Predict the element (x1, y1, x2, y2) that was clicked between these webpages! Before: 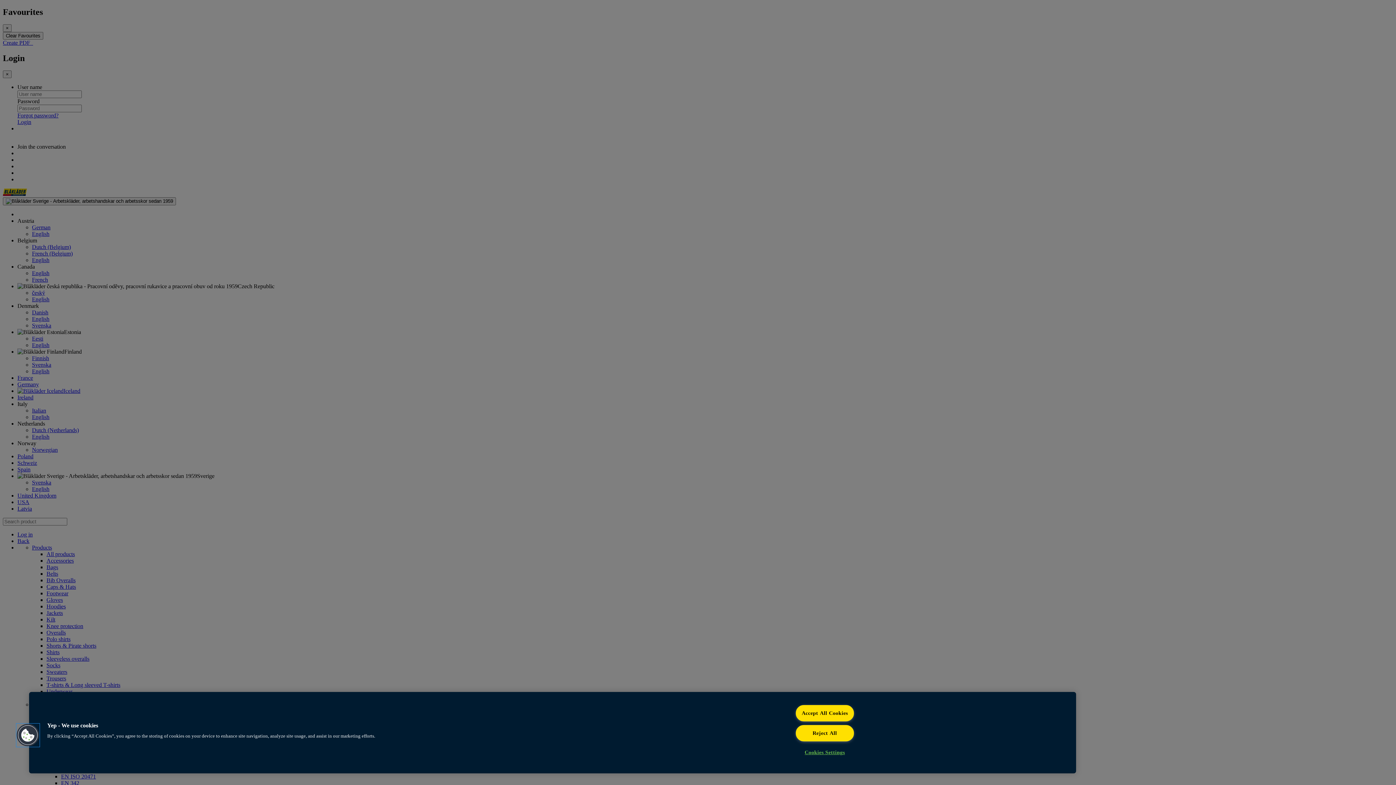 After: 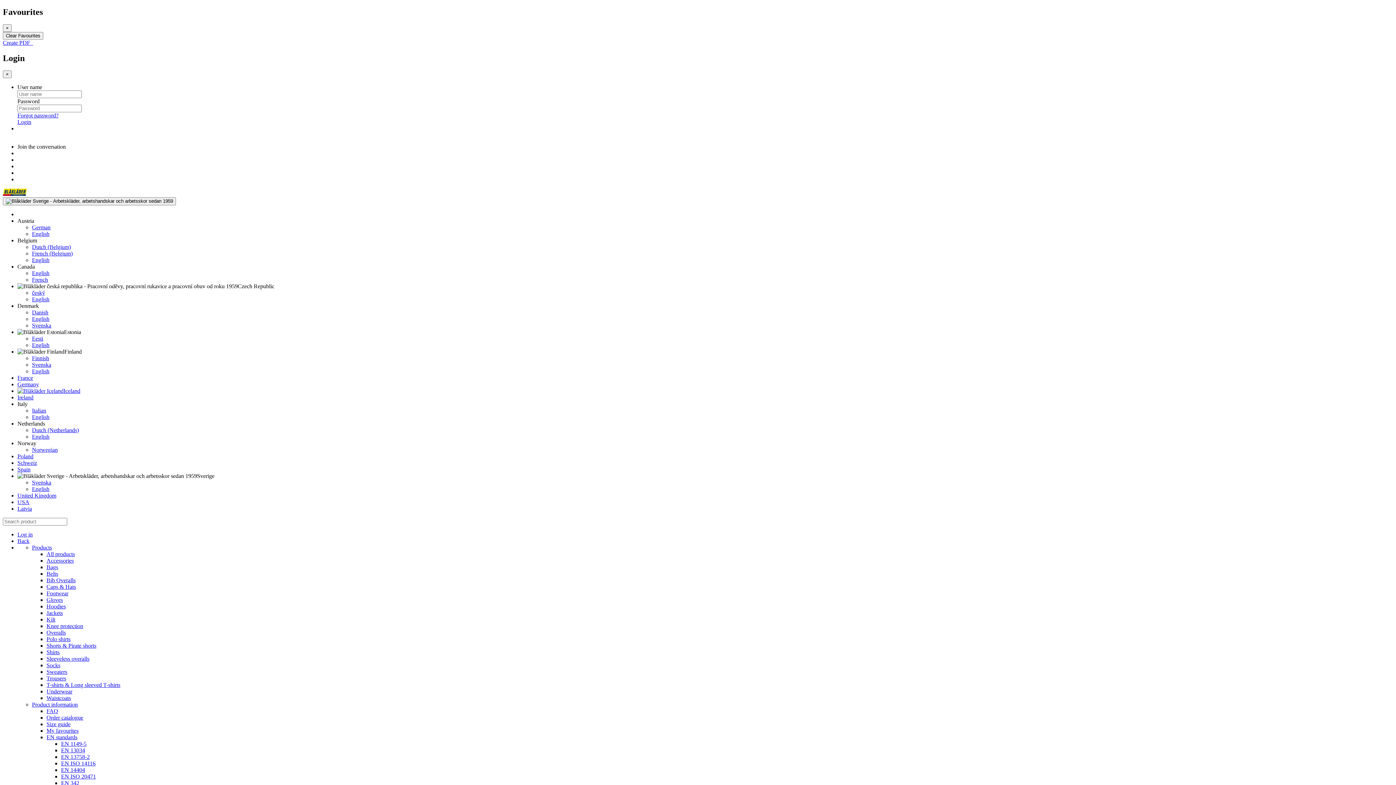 Action: bbox: (795, 725, 854, 741) label: Reject All